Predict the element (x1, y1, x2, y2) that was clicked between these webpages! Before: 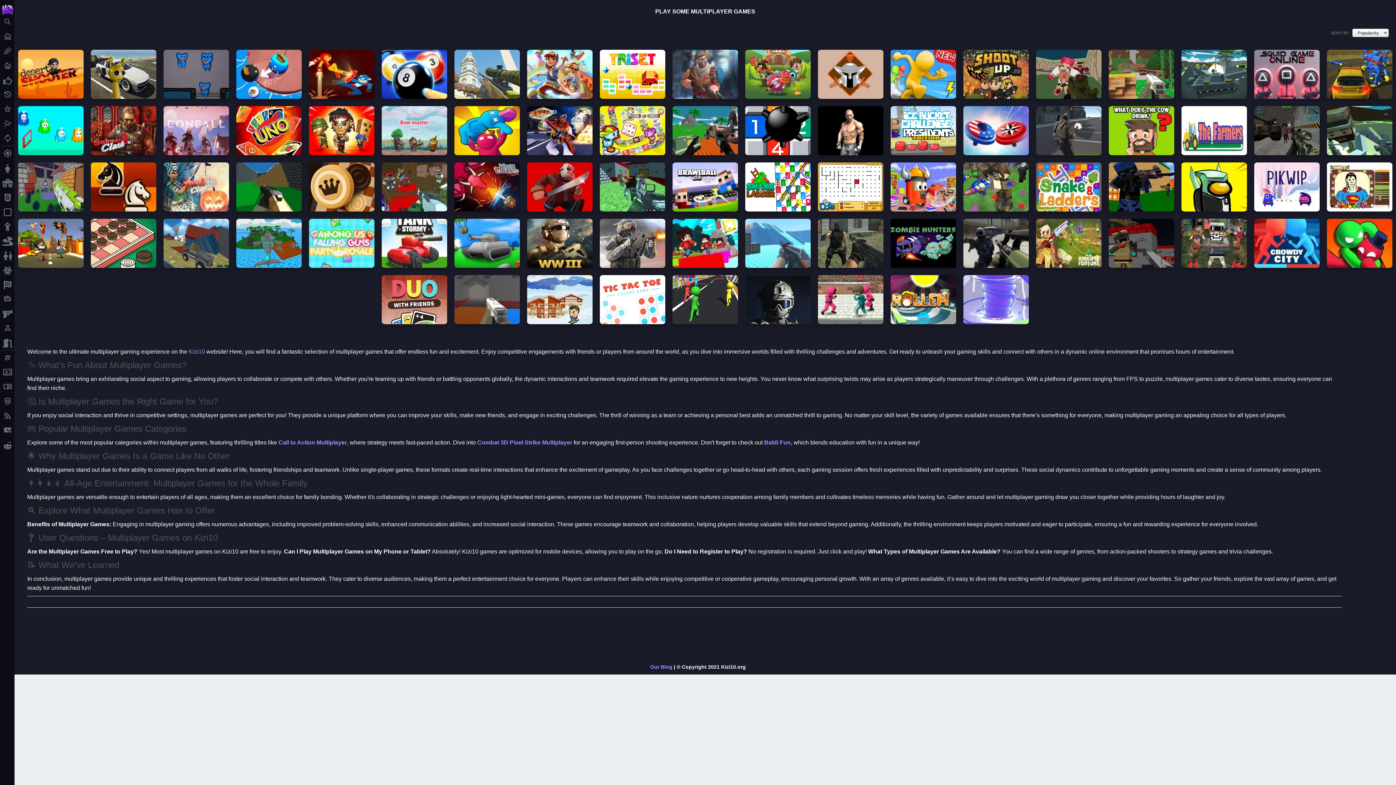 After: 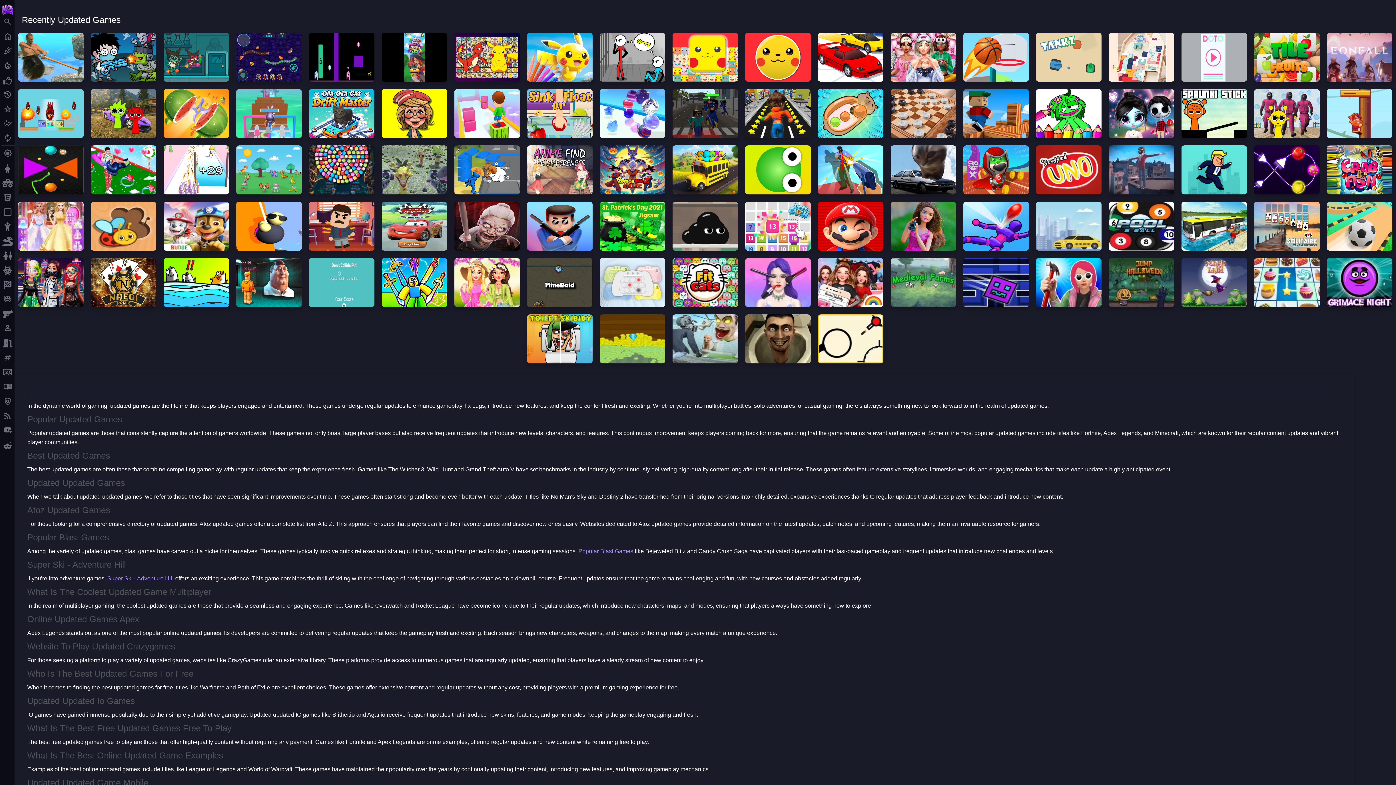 Action: bbox: (0, 130, 14, 146) label: autorenew
updated